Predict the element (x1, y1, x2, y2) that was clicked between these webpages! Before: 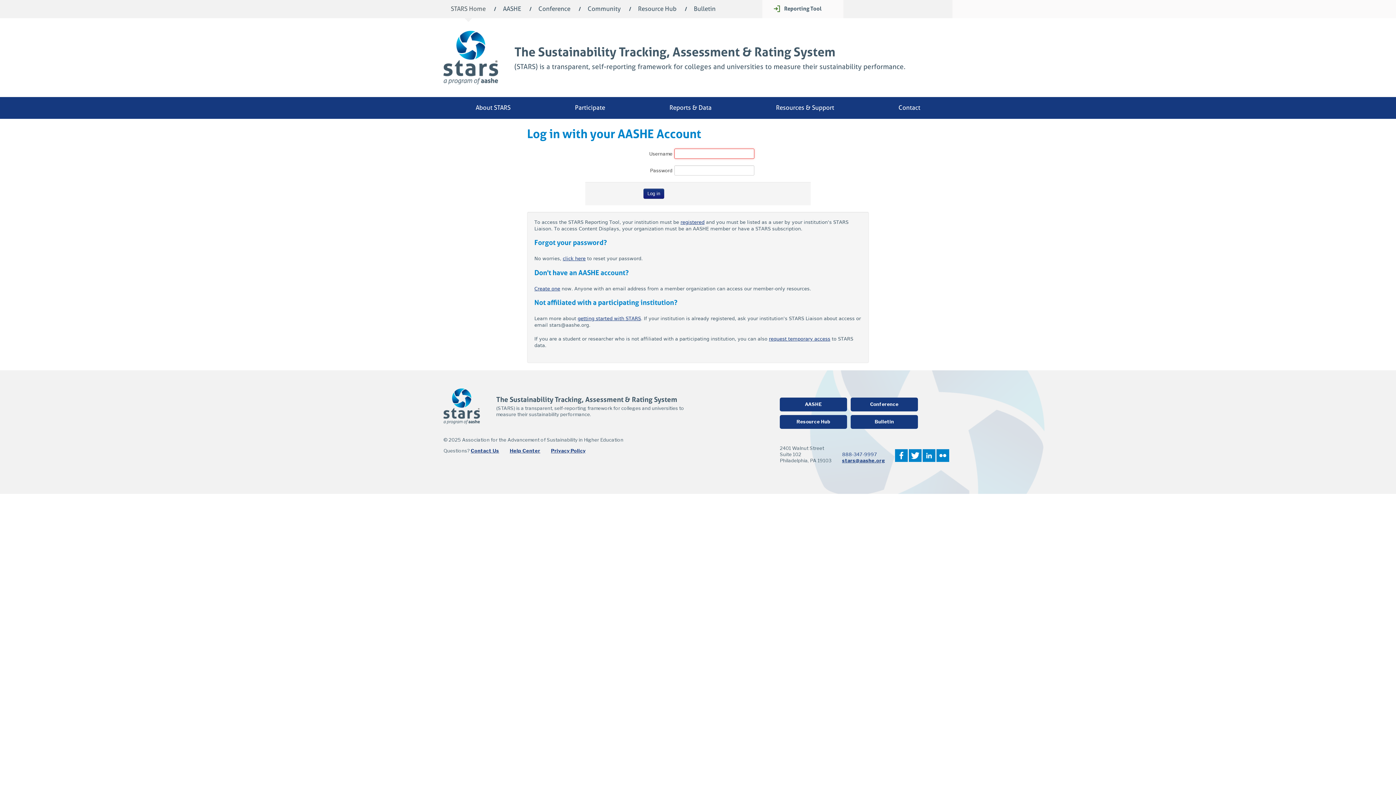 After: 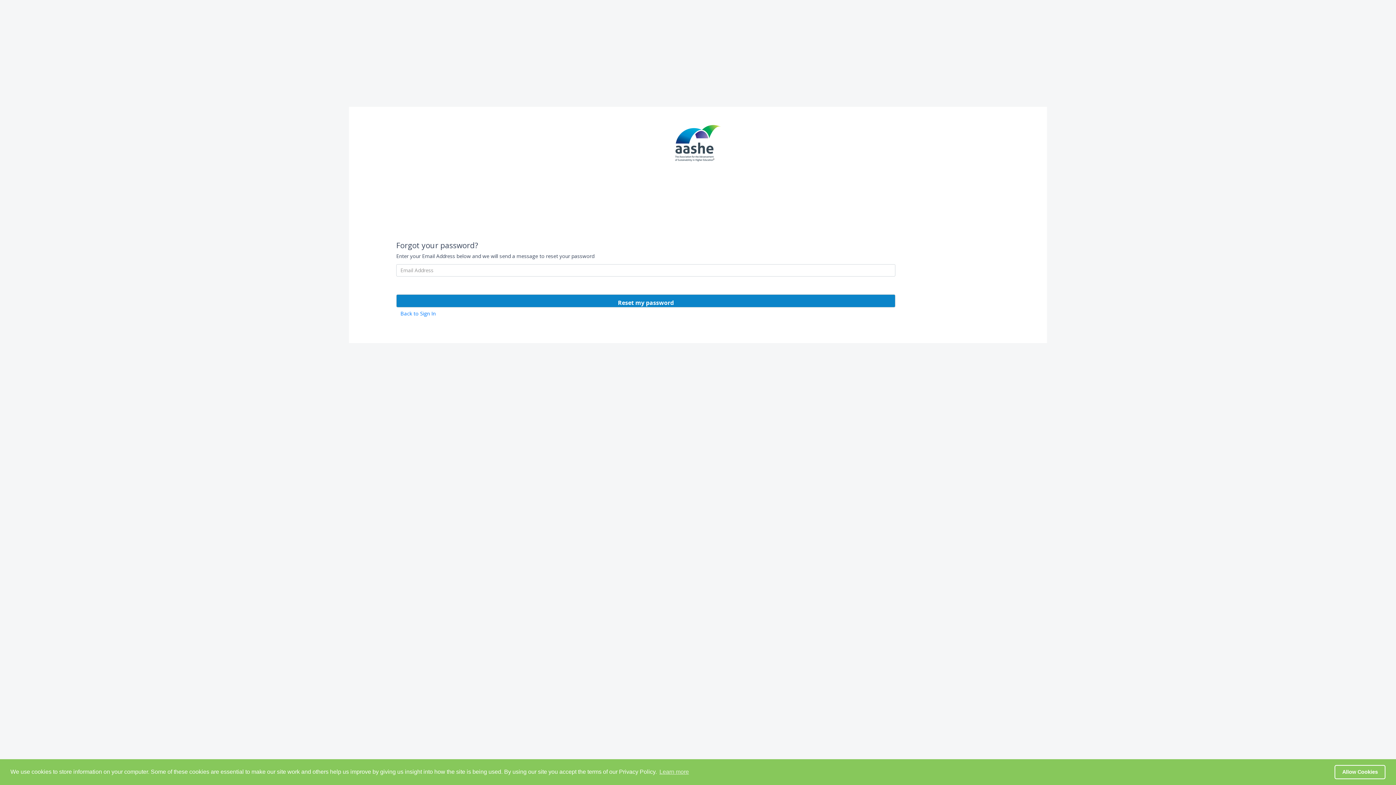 Action: bbox: (562, 256, 585, 261) label: click here